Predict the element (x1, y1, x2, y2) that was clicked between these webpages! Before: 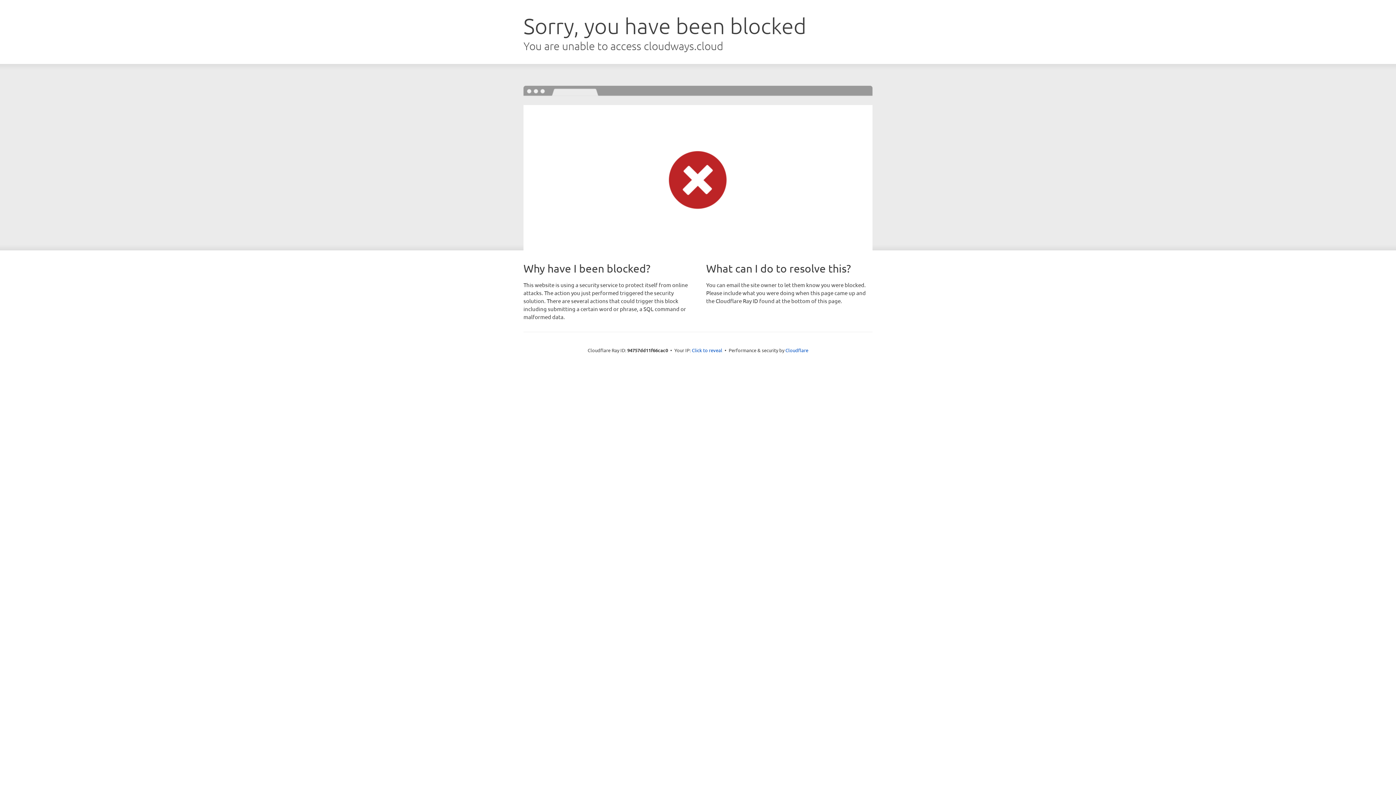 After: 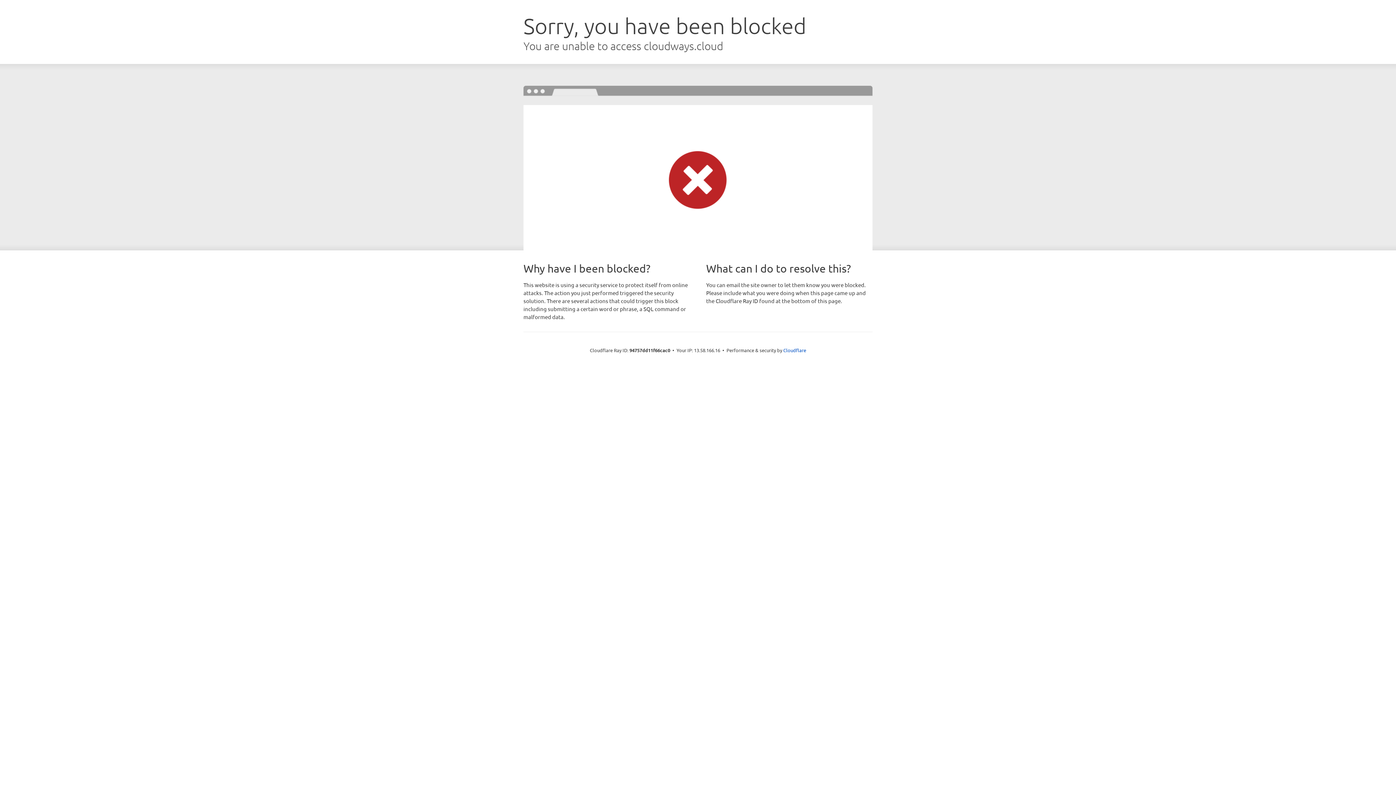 Action: label: Click to reveal bbox: (692, 346, 722, 353)